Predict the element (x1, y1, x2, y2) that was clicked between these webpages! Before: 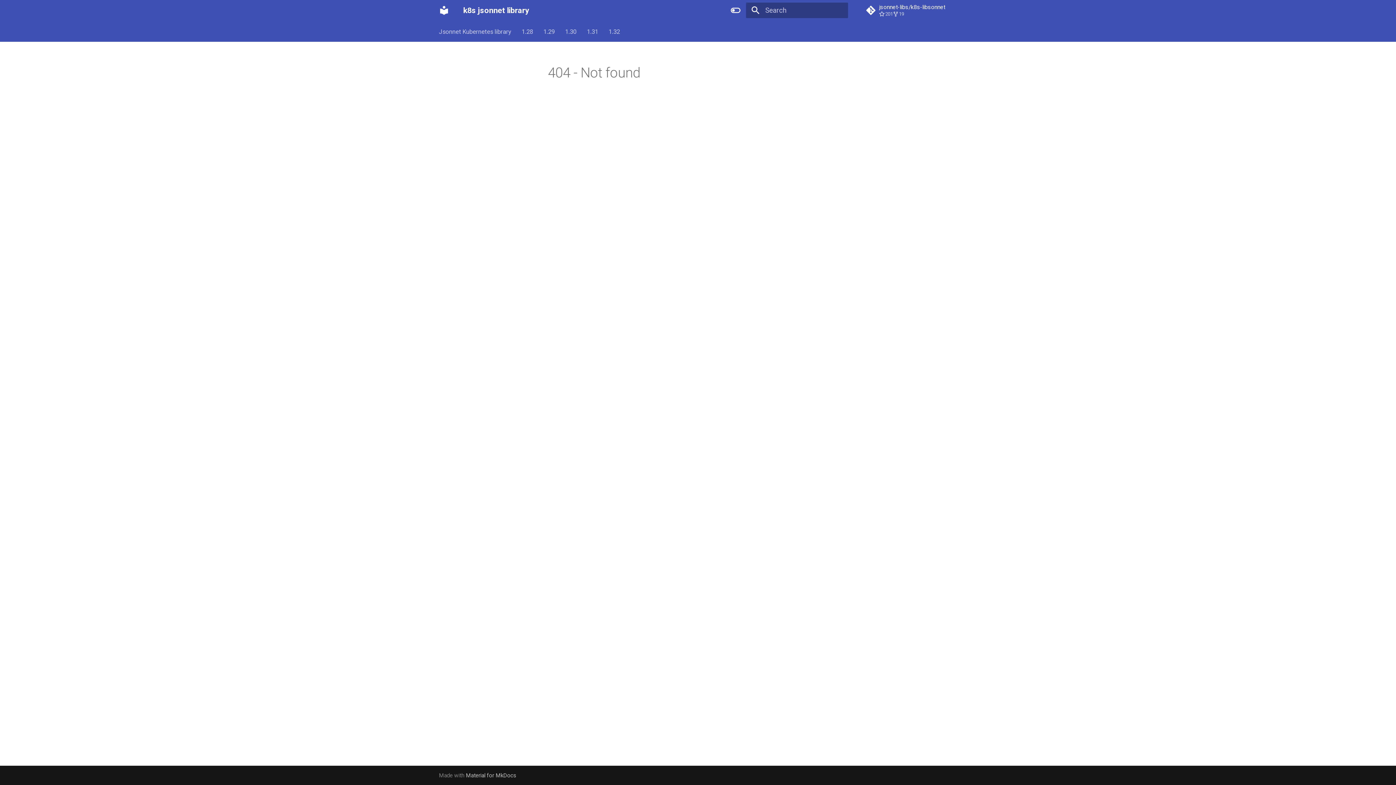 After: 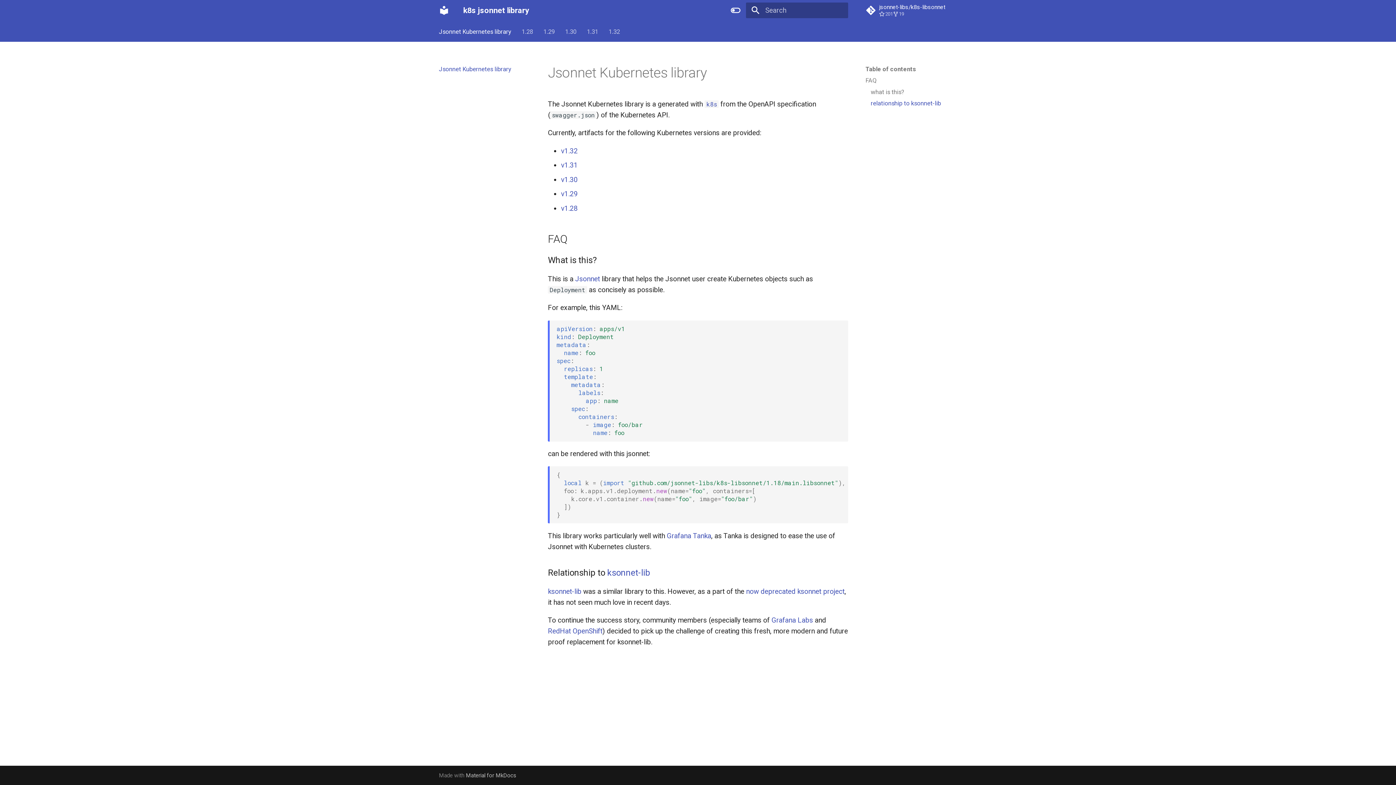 Action: label: Jsonnet Kubernetes library bbox: (438, 27, 511, 35)